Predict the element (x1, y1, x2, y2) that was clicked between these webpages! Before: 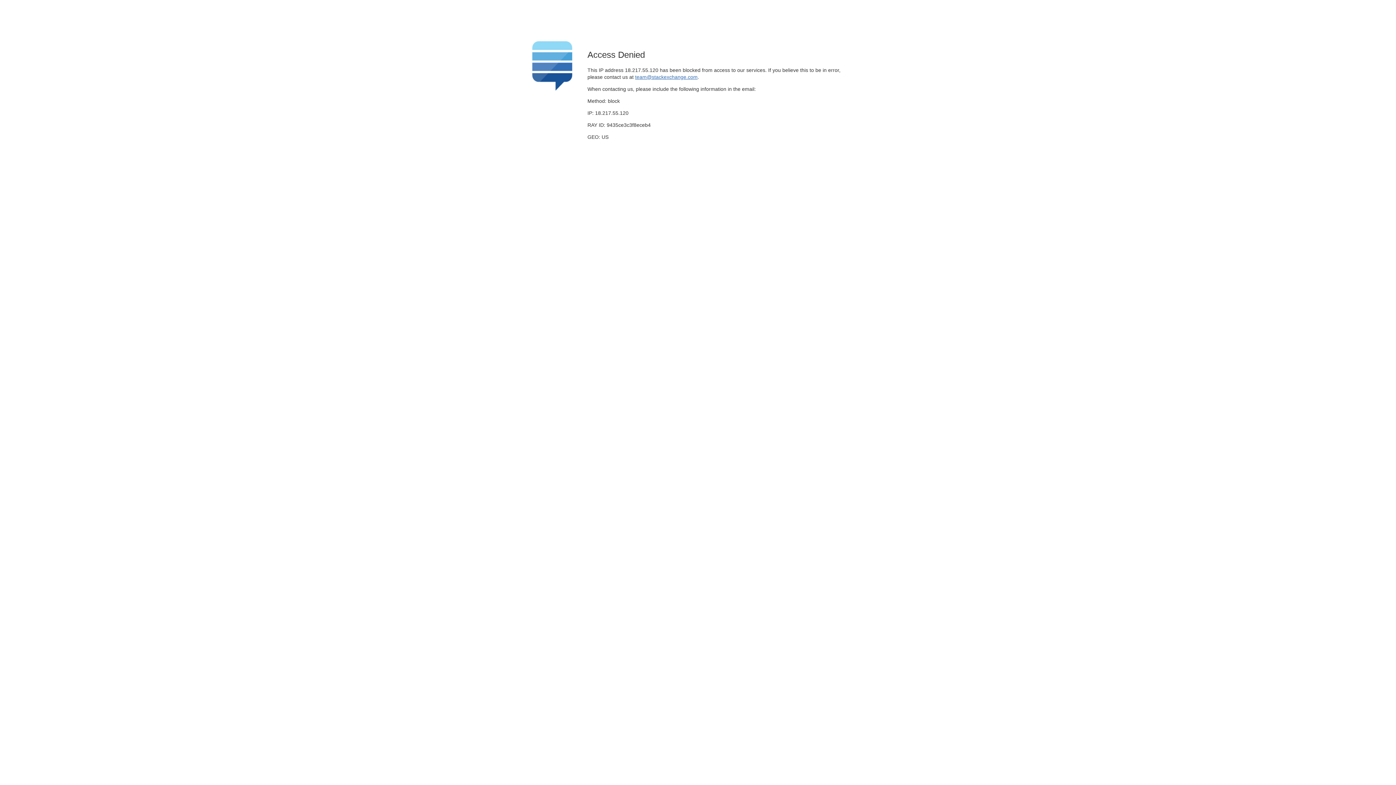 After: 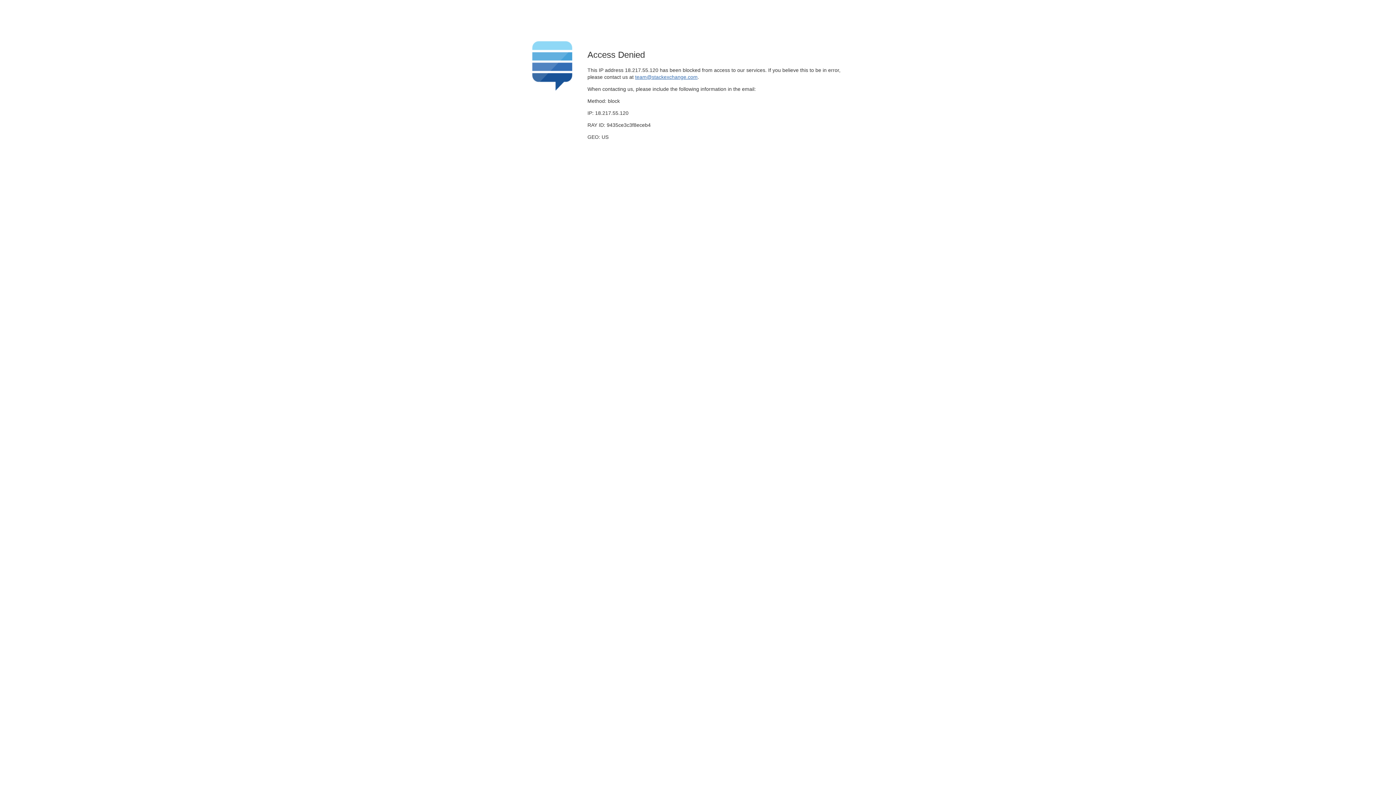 Action: label: team@stackexchange.com bbox: (635, 74, 697, 79)